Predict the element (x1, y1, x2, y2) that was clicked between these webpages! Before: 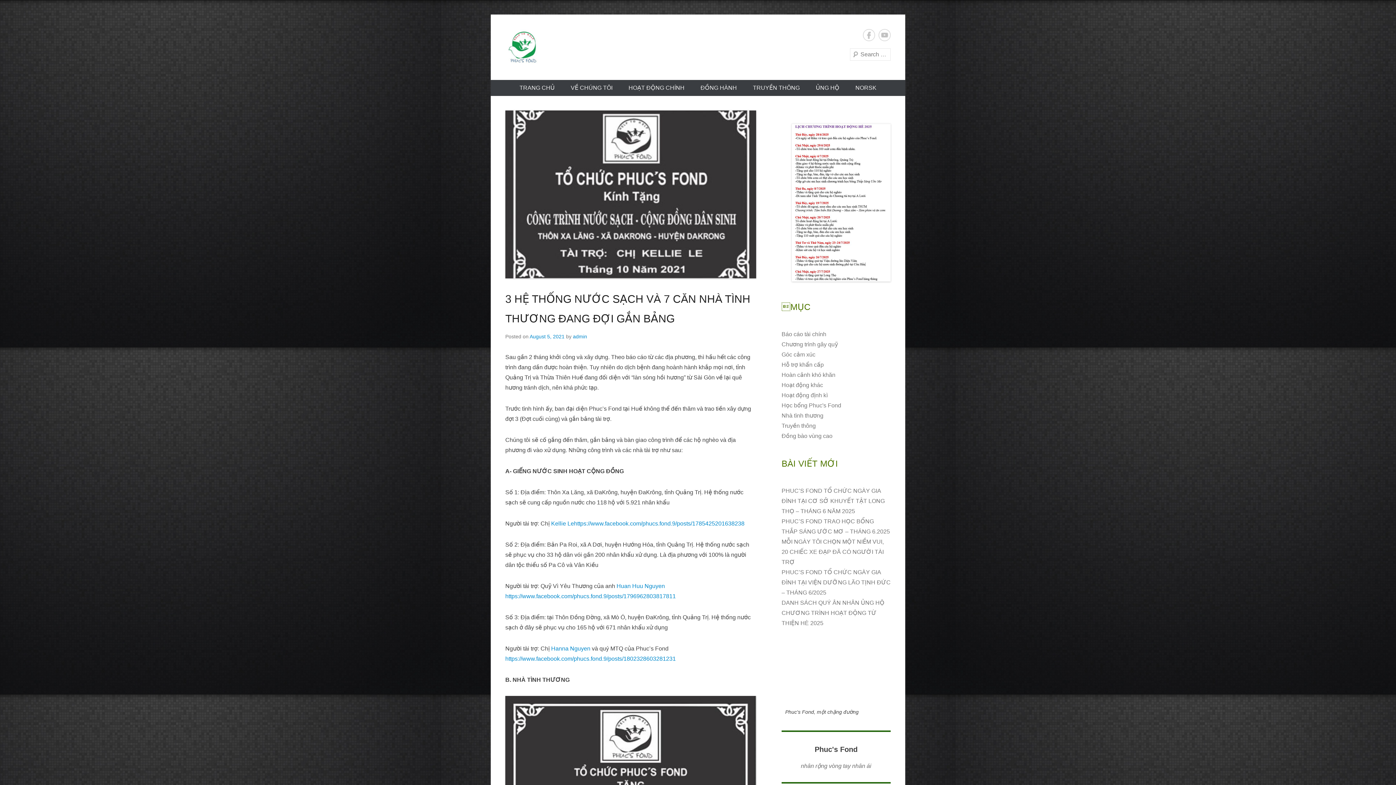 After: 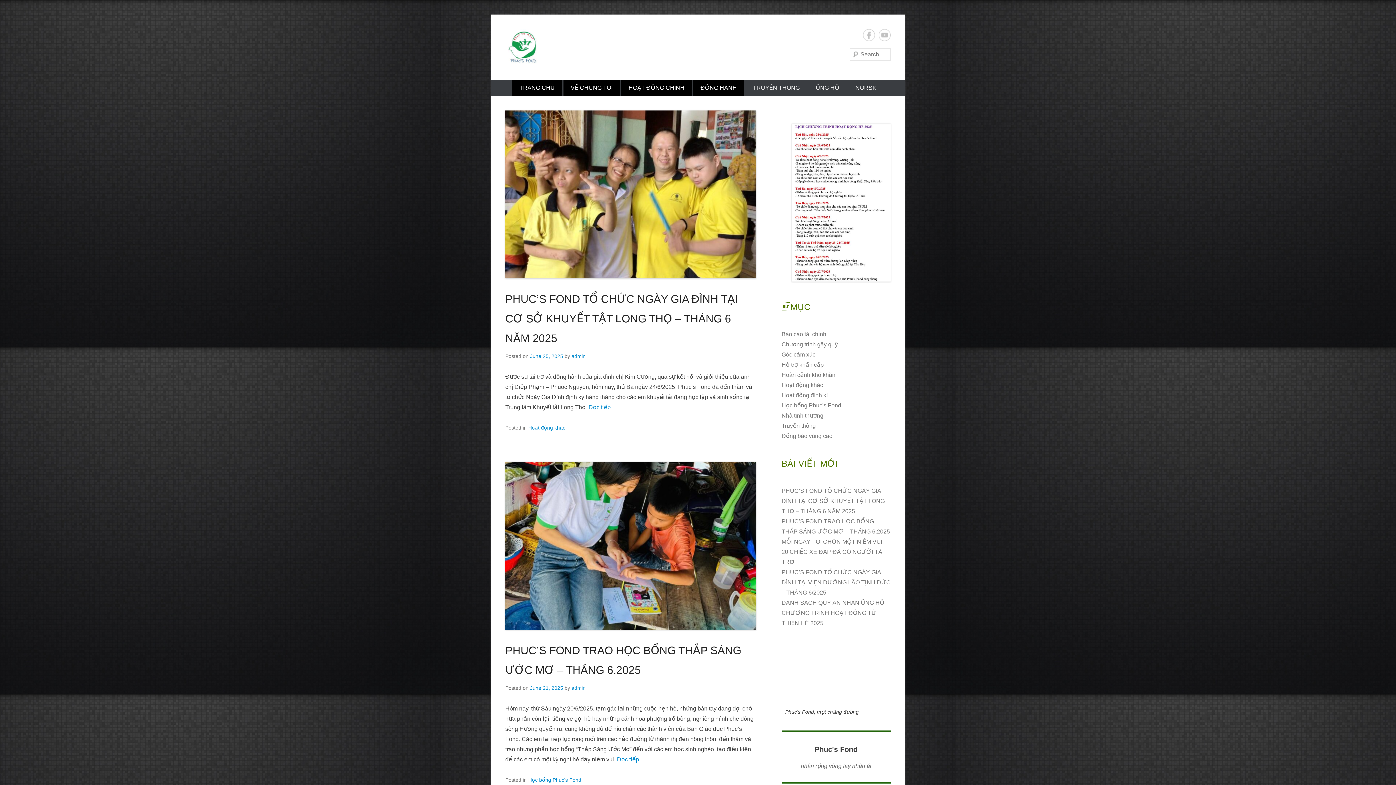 Action: label: TRANG CHỦ bbox: (512, 80, 562, 96)